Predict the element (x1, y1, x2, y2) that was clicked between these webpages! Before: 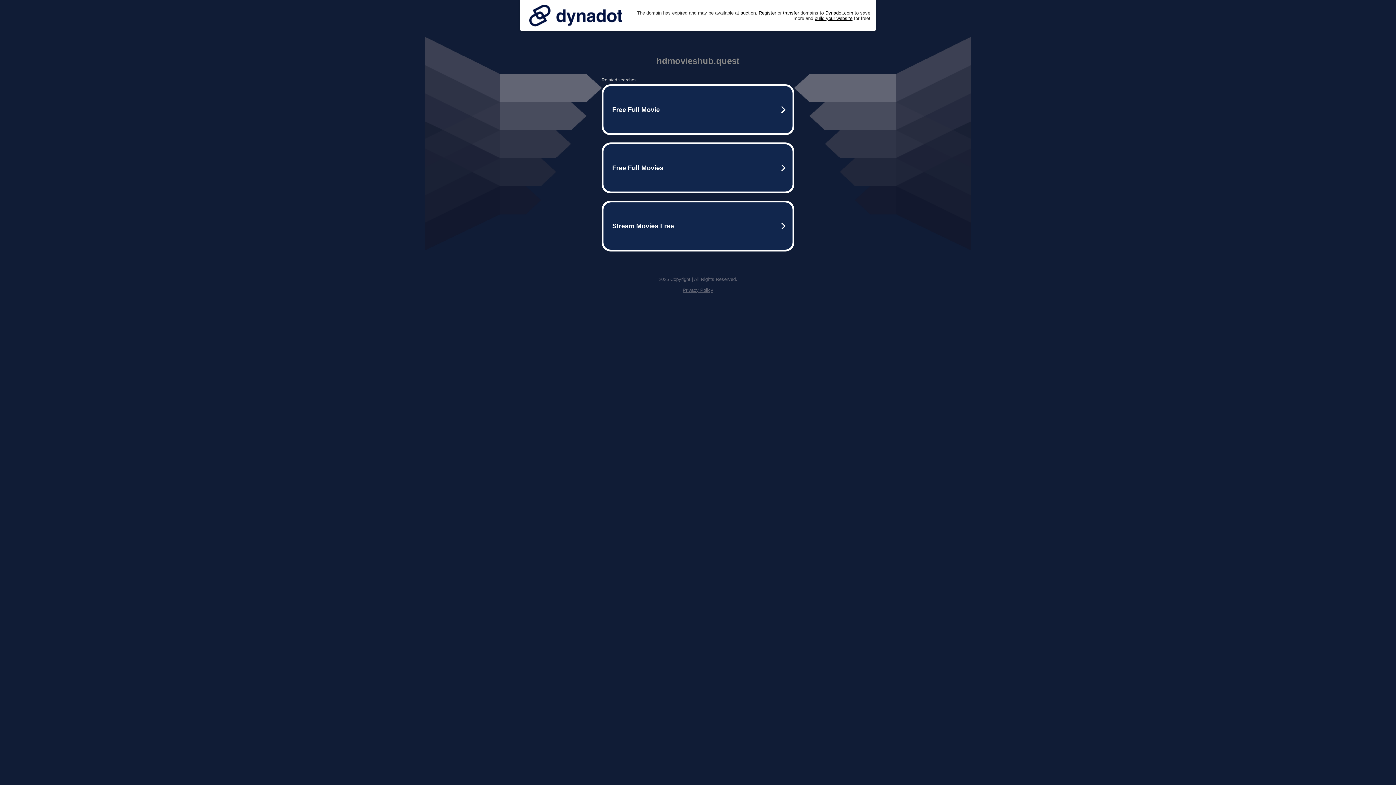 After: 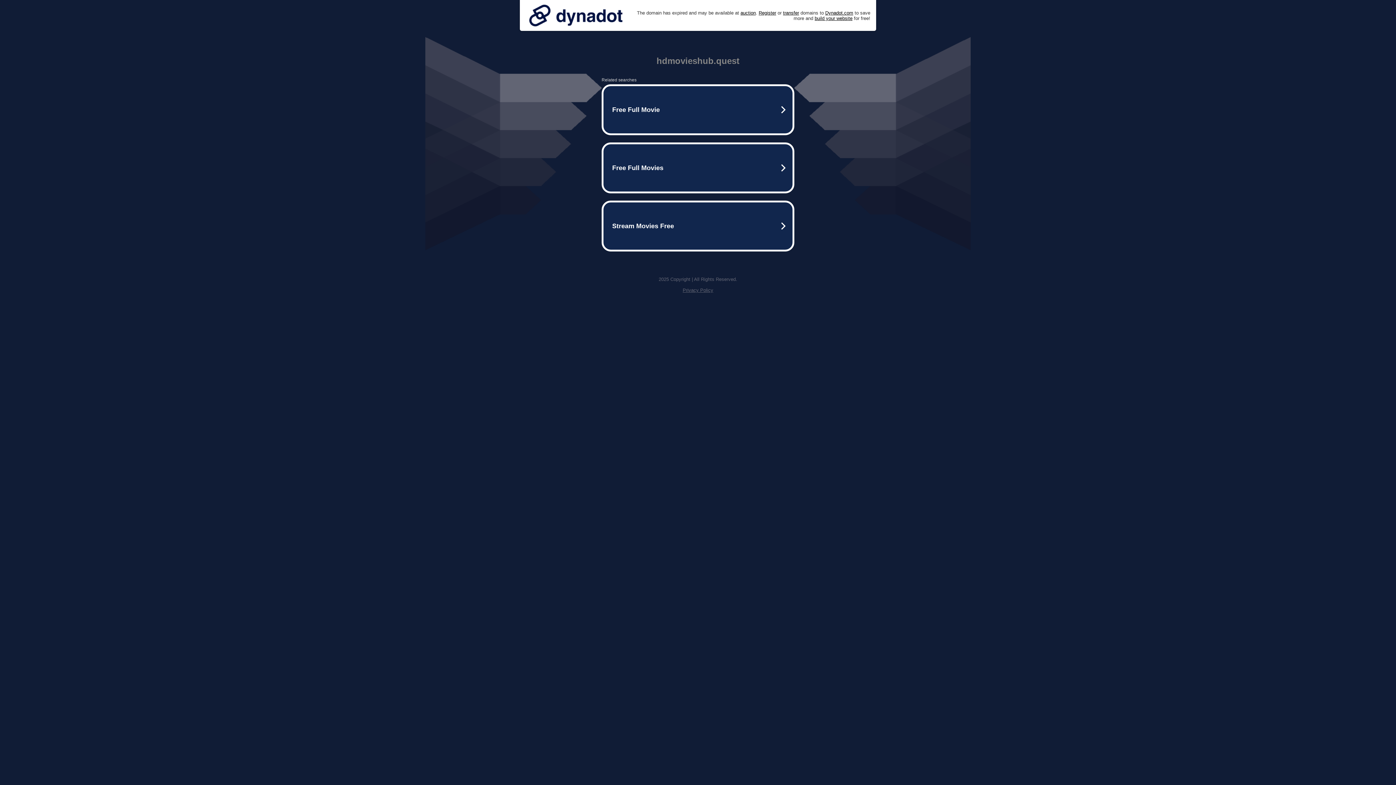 Action: bbox: (525, 0, 626, 30)